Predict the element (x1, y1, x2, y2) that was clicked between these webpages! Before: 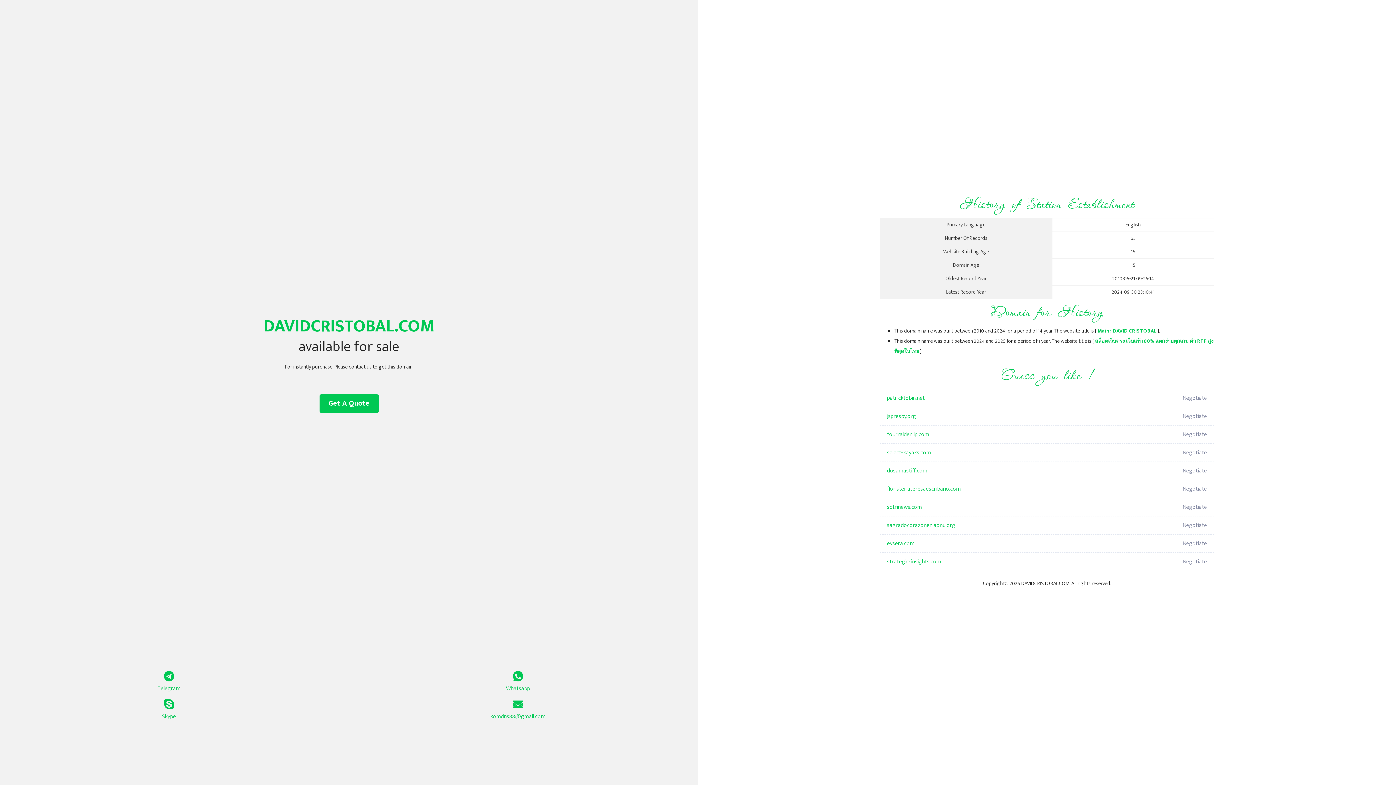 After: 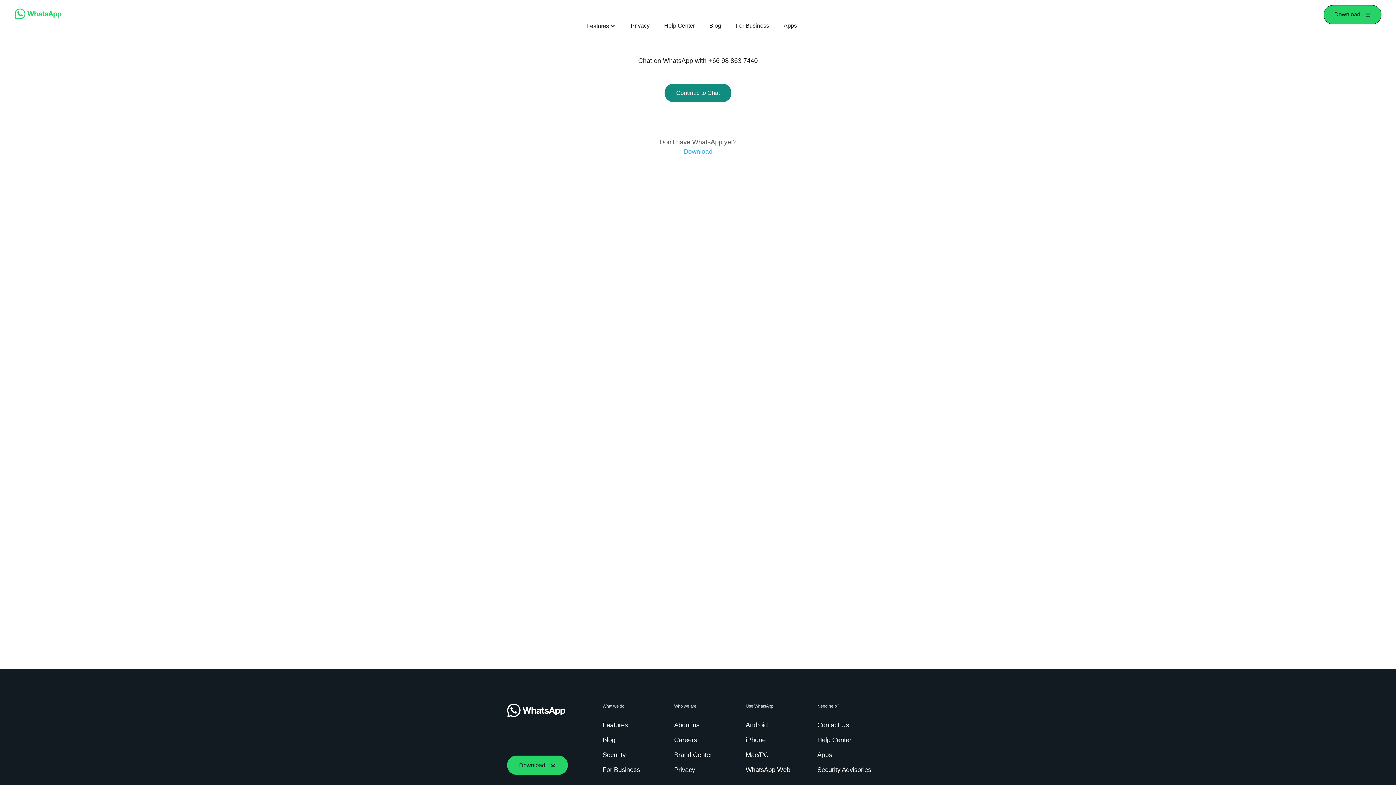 Action: bbox: (349, 671, 687, 693) label: Whatsapp